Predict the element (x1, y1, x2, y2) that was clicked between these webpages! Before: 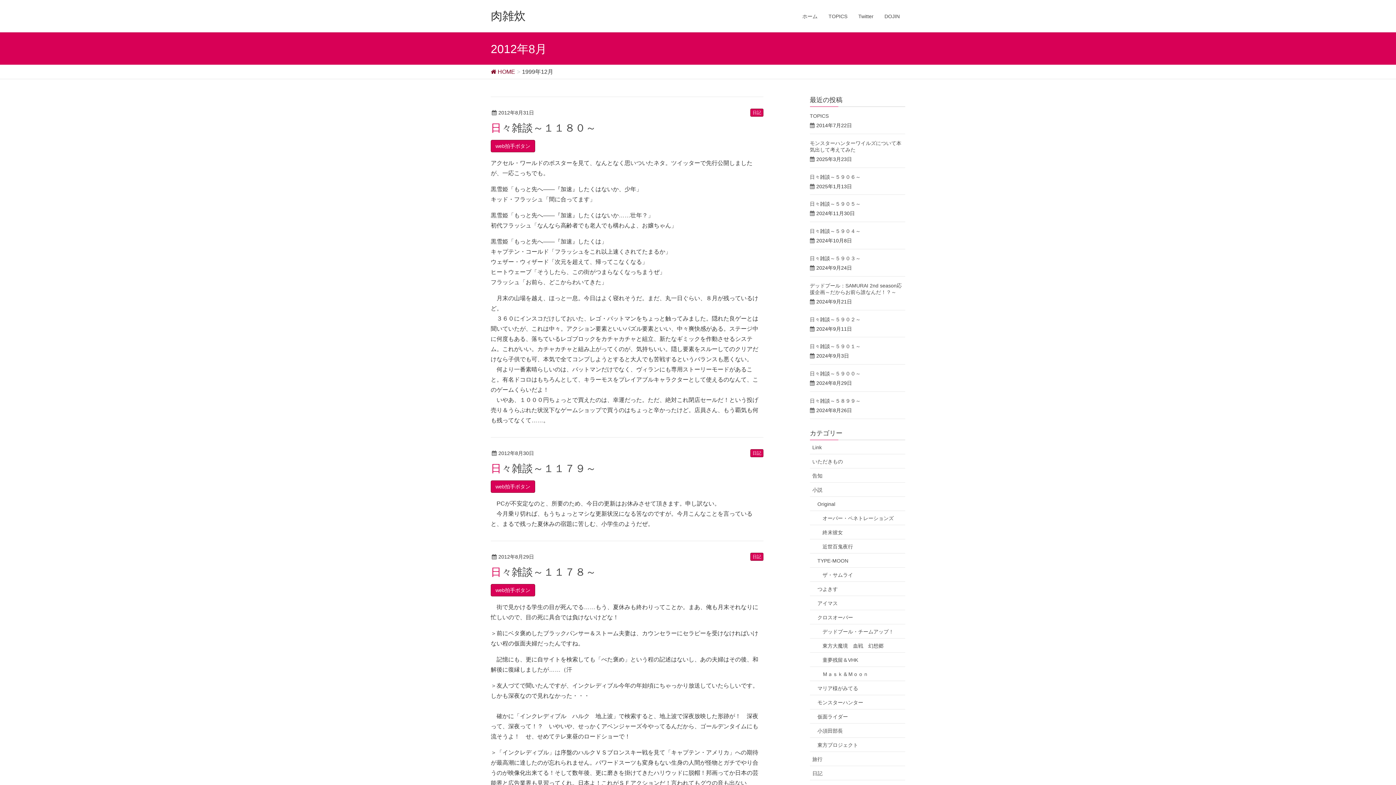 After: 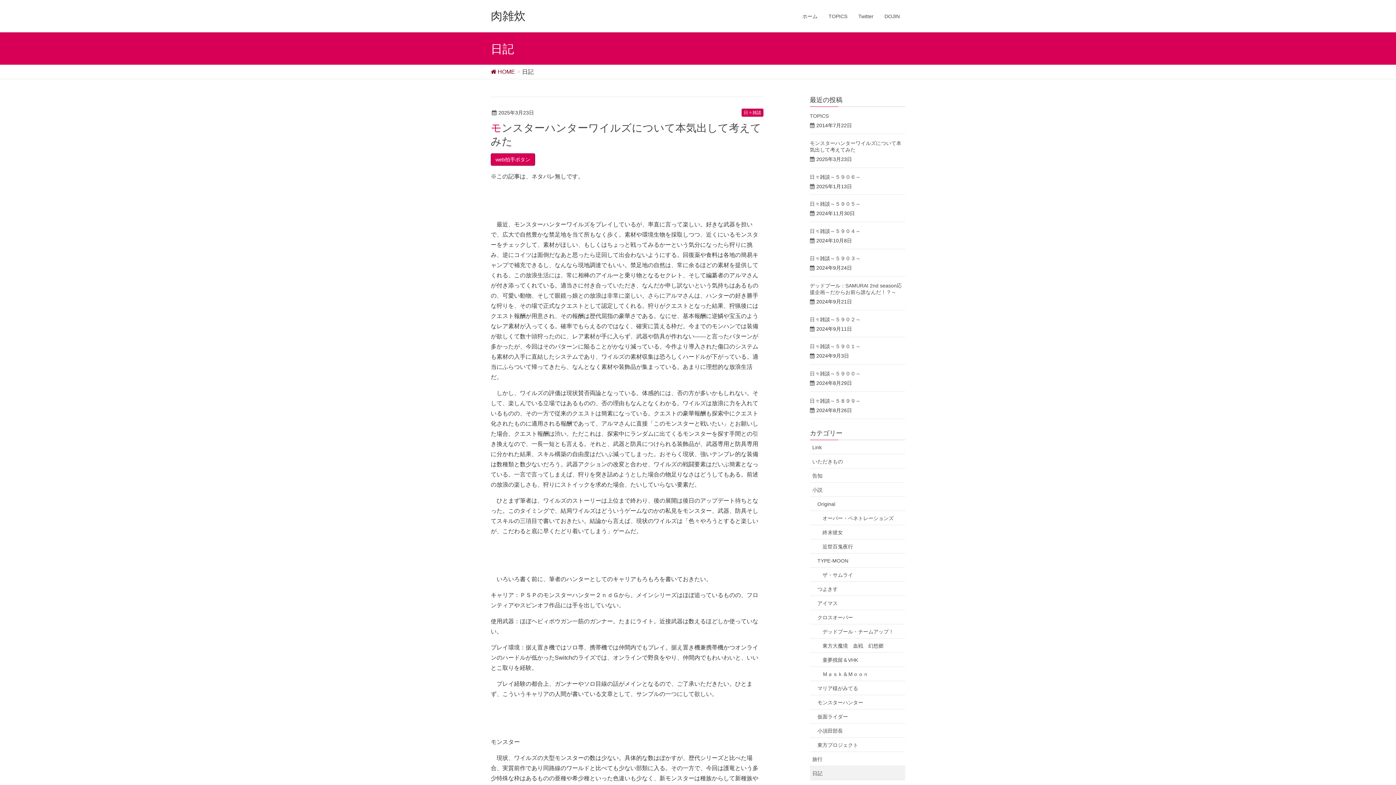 Action: label: 日記 bbox: (750, 108, 763, 116)